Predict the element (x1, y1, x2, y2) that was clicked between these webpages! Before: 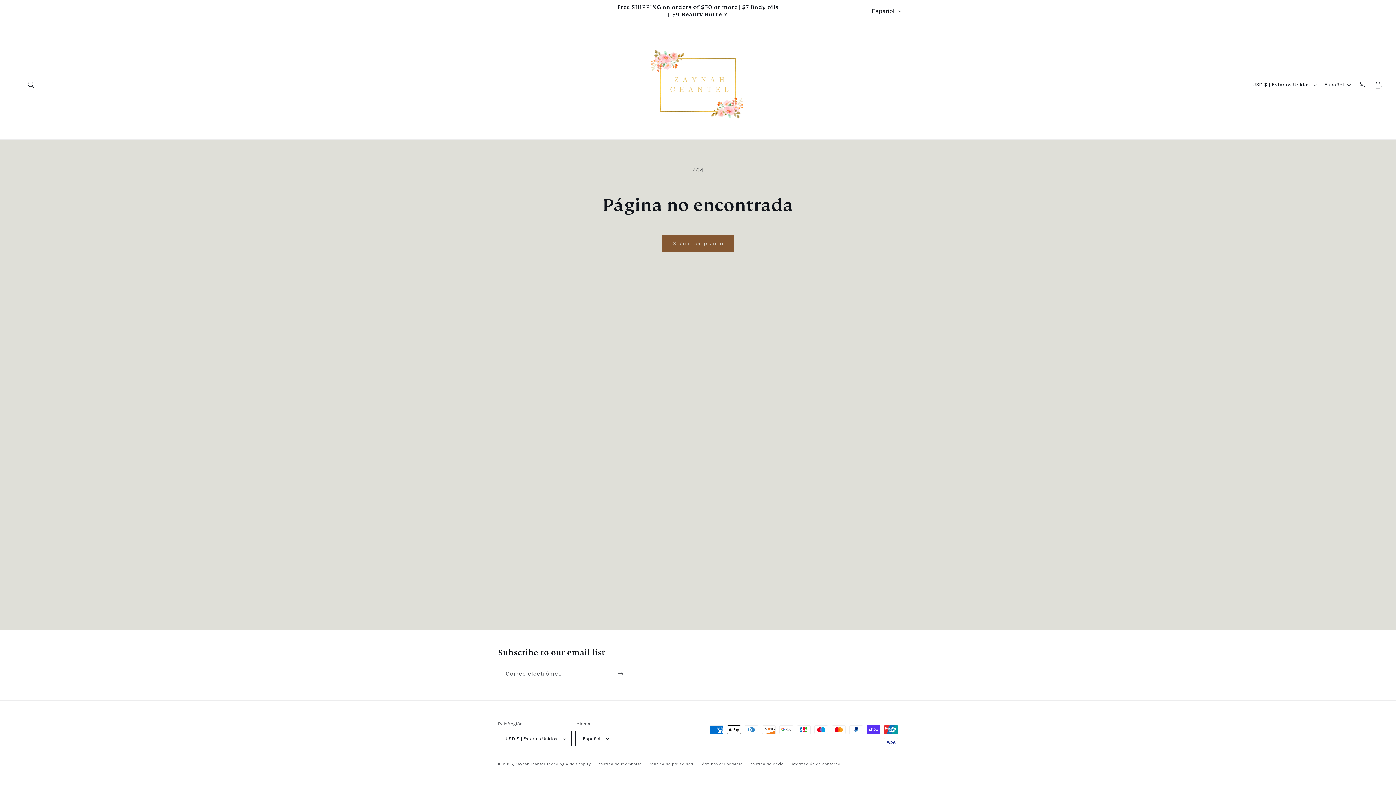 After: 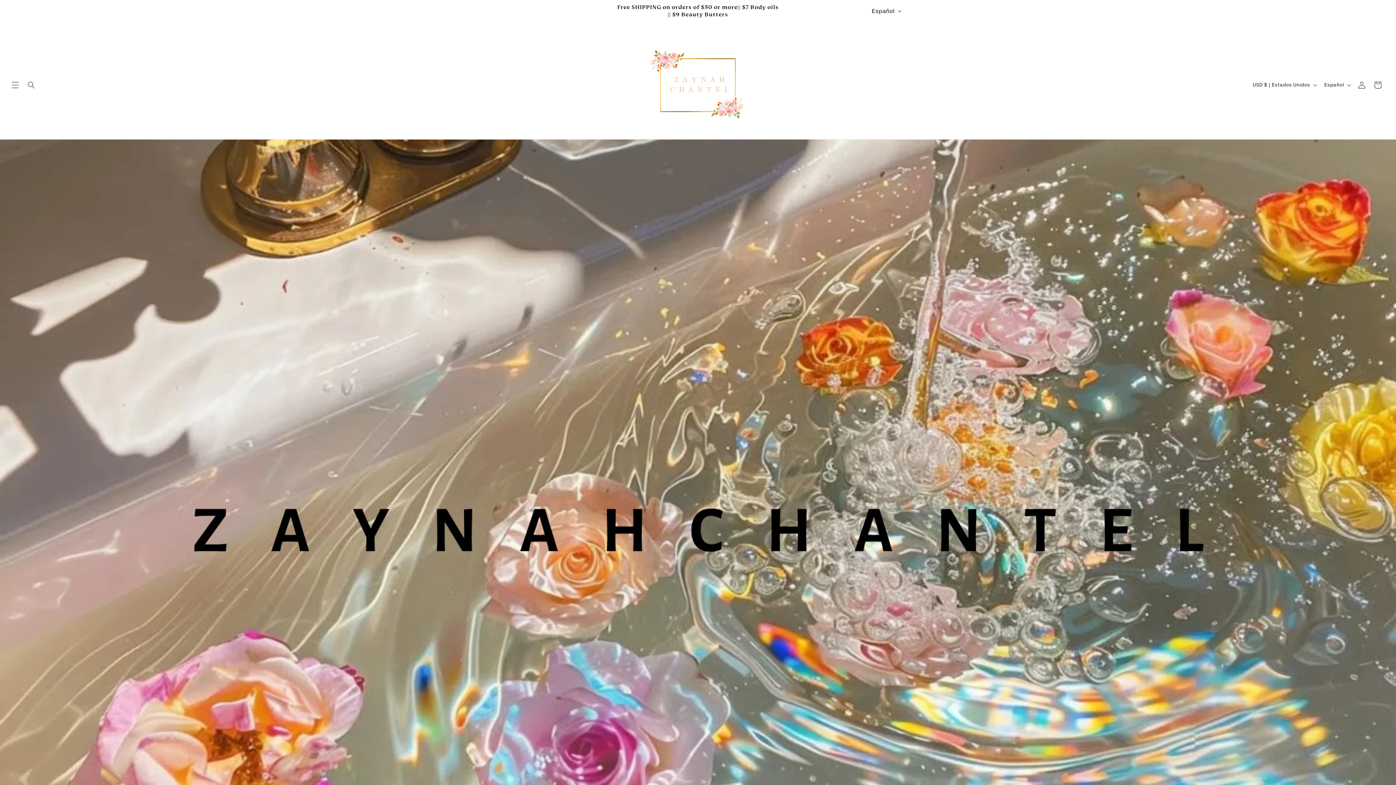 Action: label: ZaynahChantel bbox: (515, 761, 545, 766)